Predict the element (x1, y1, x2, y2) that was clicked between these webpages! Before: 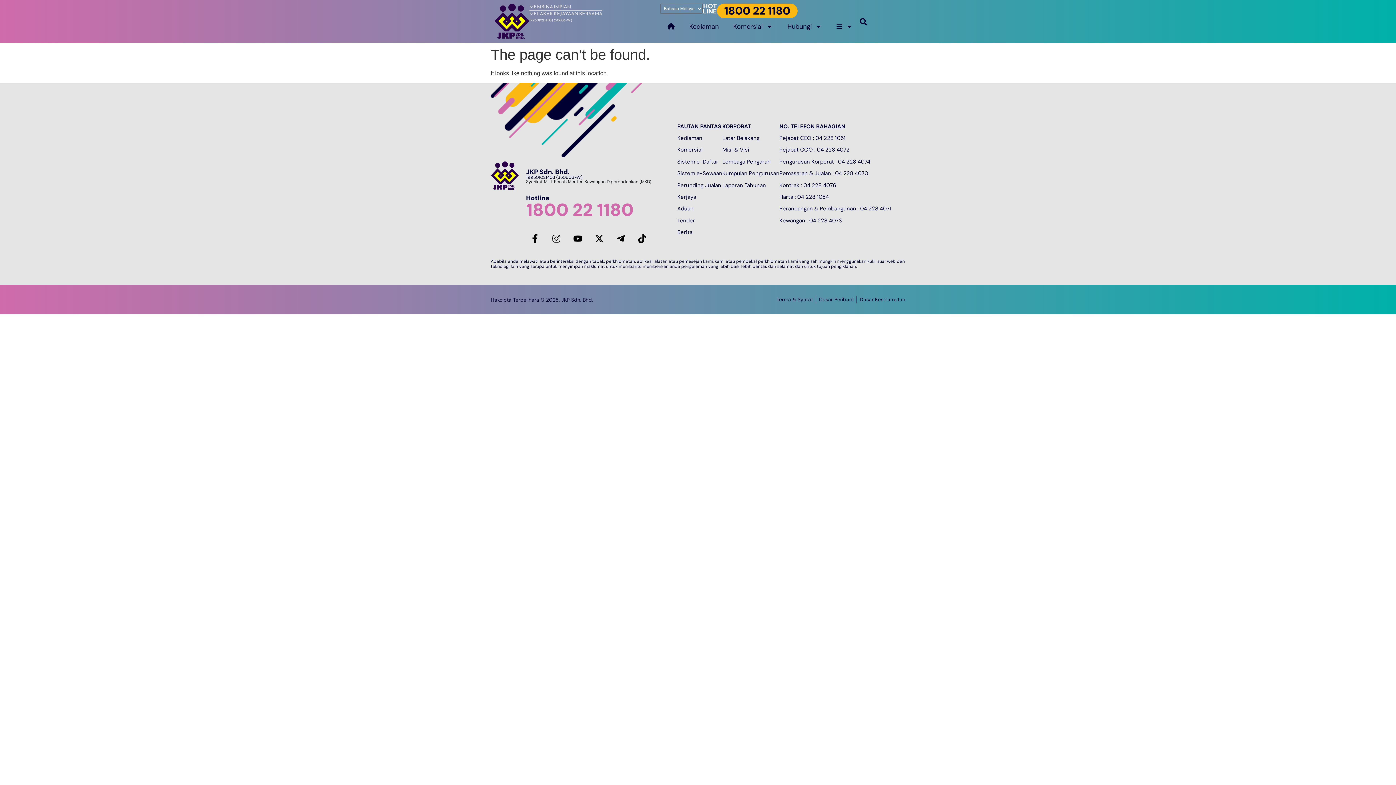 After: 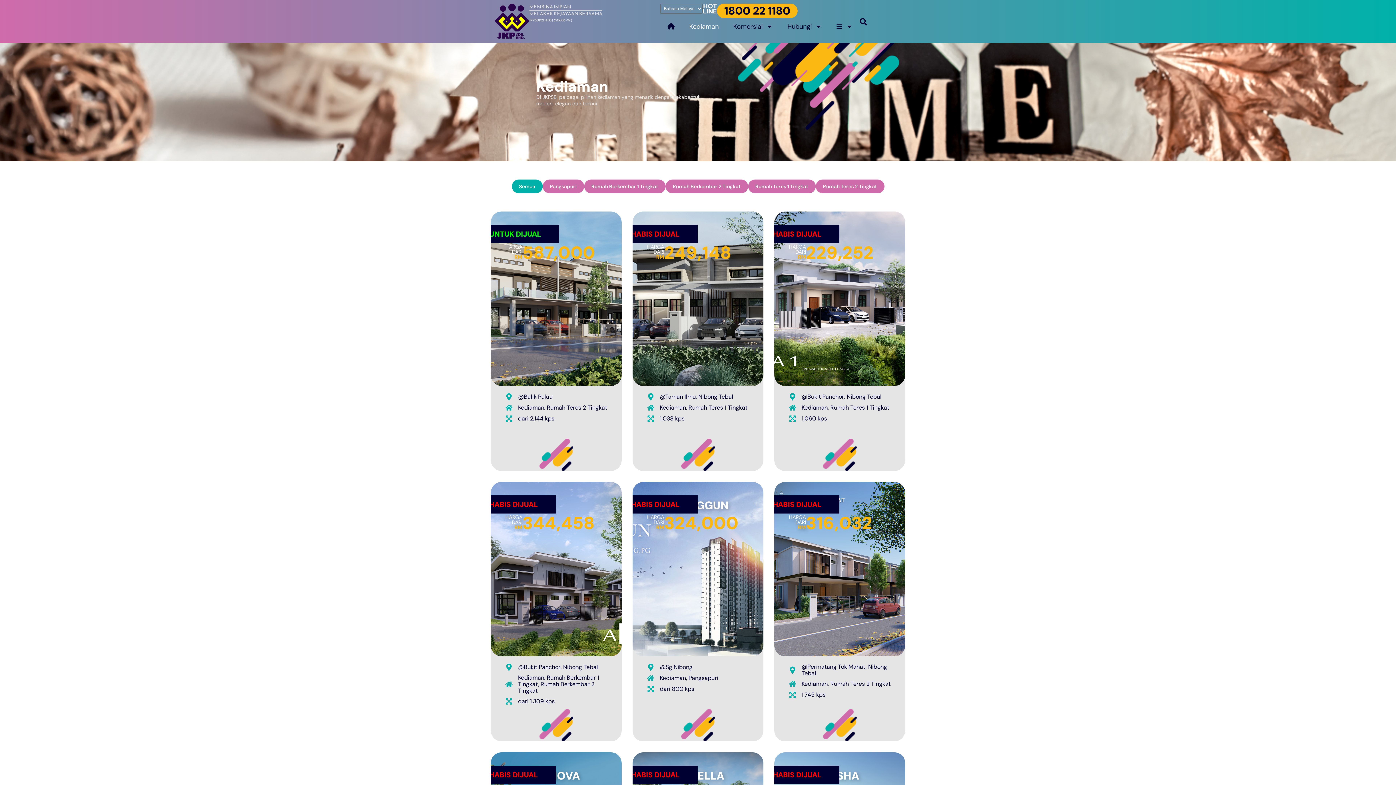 Action: label: Kediaman bbox: (682, 18, 726, 34)